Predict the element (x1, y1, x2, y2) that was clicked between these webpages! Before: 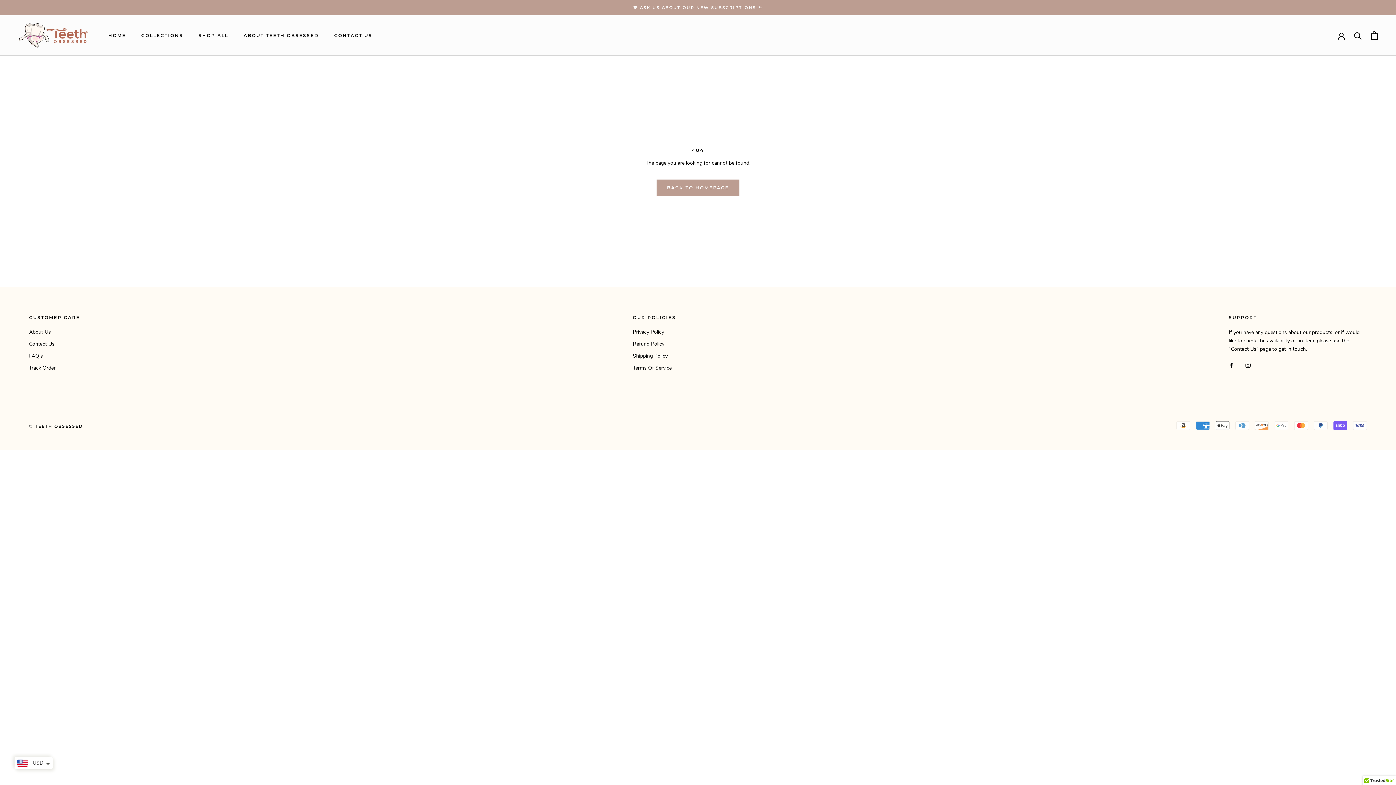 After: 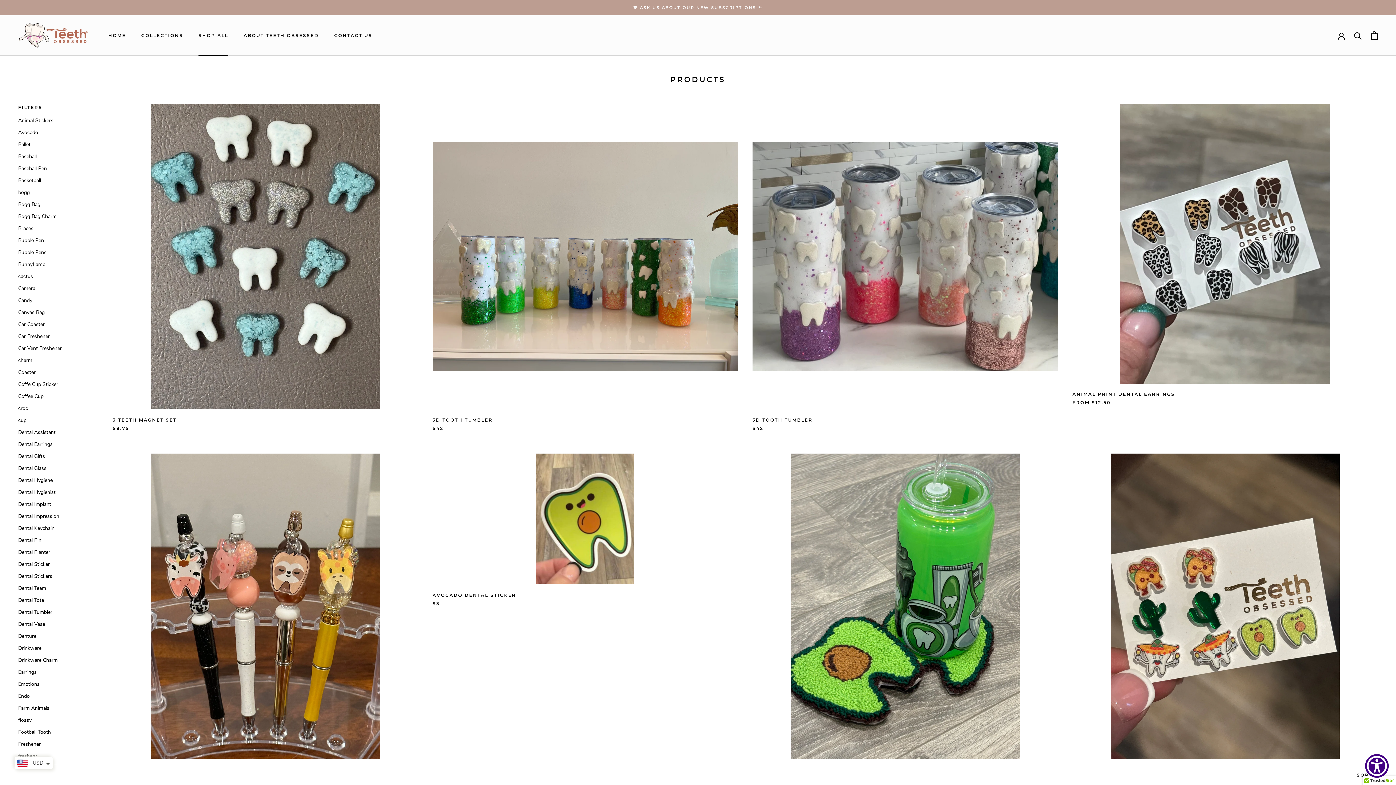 Action: bbox: (633, 5, 763, 10) label: 💖 ASK US ABOUT OUR NEW SUBSCRIPTIONS ✨